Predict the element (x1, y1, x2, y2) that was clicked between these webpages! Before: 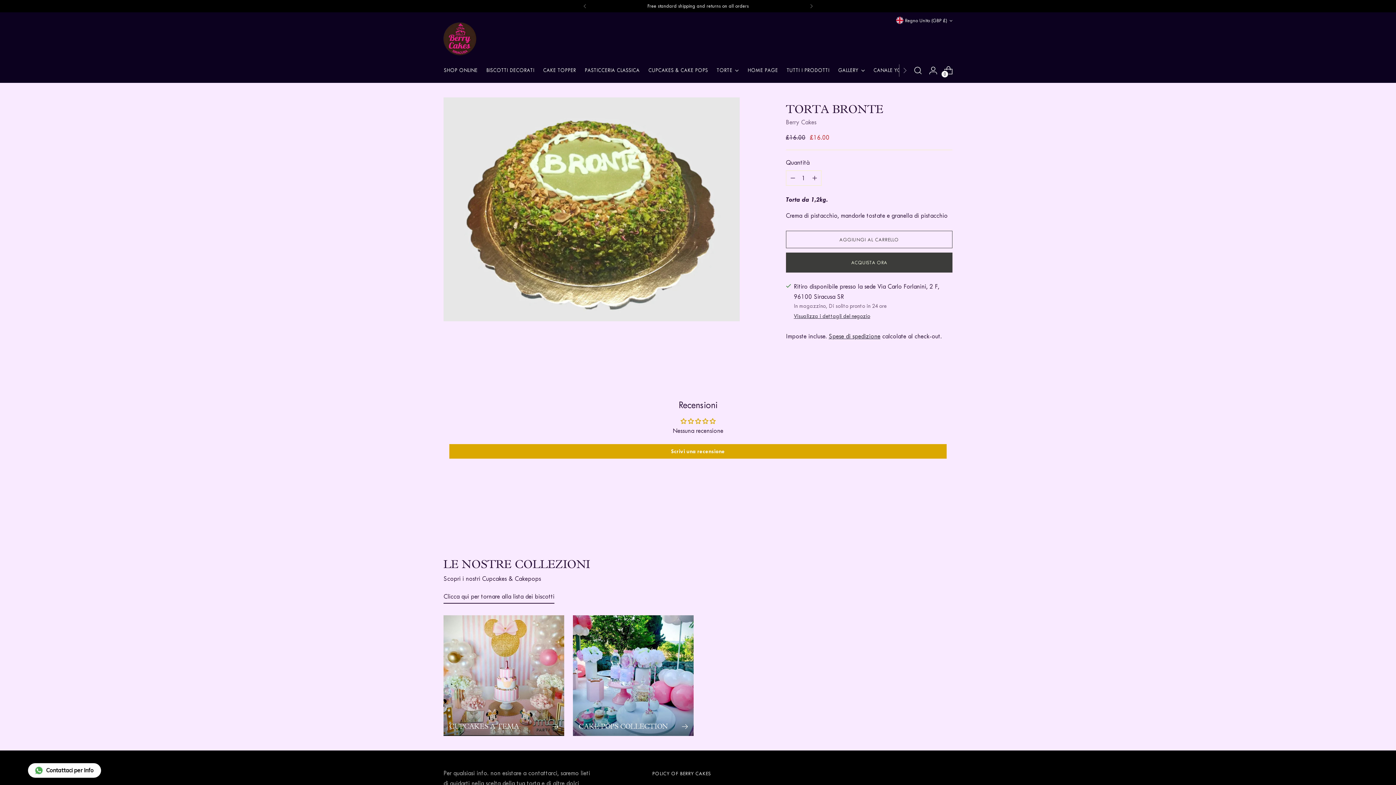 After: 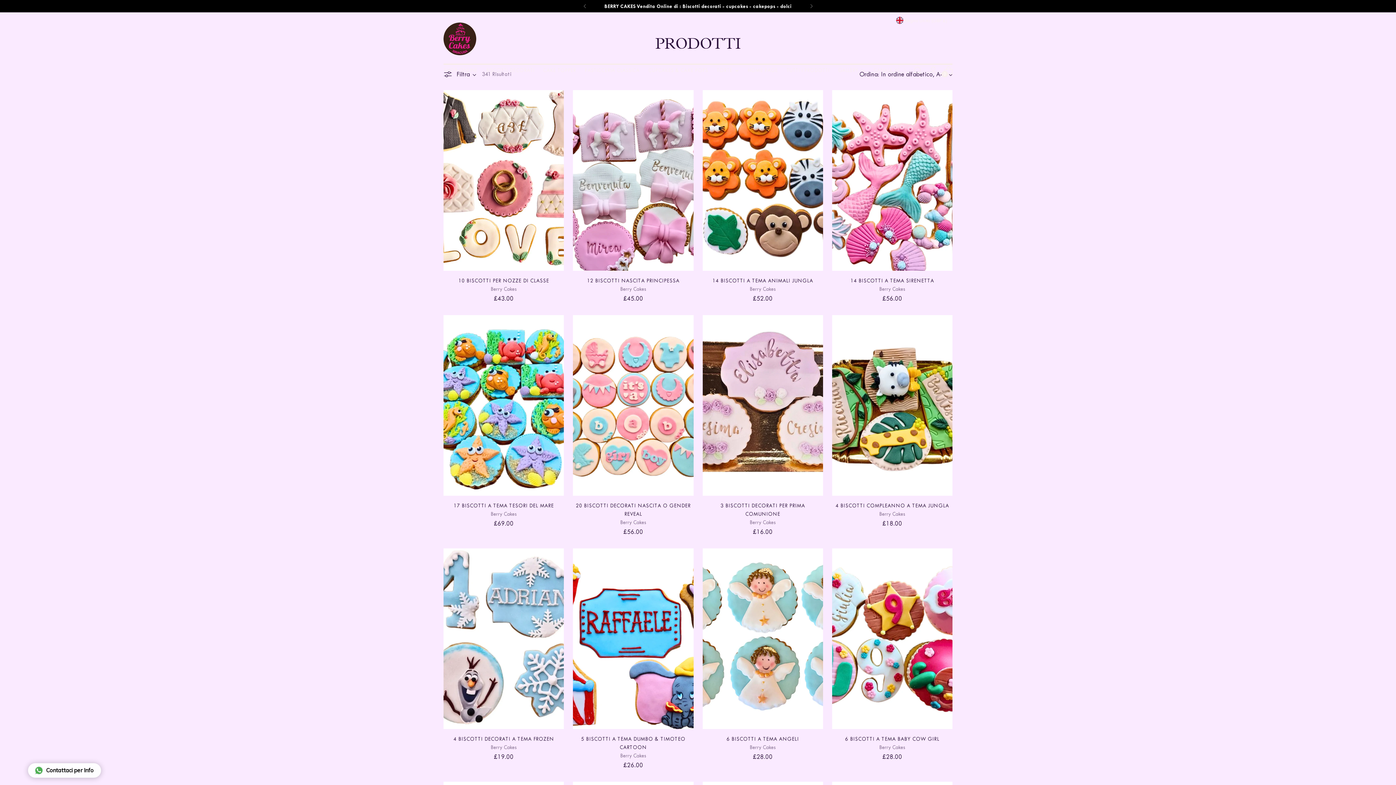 Action: label: TUTTI I PRODOTTI bbox: (786, 62, 829, 78)